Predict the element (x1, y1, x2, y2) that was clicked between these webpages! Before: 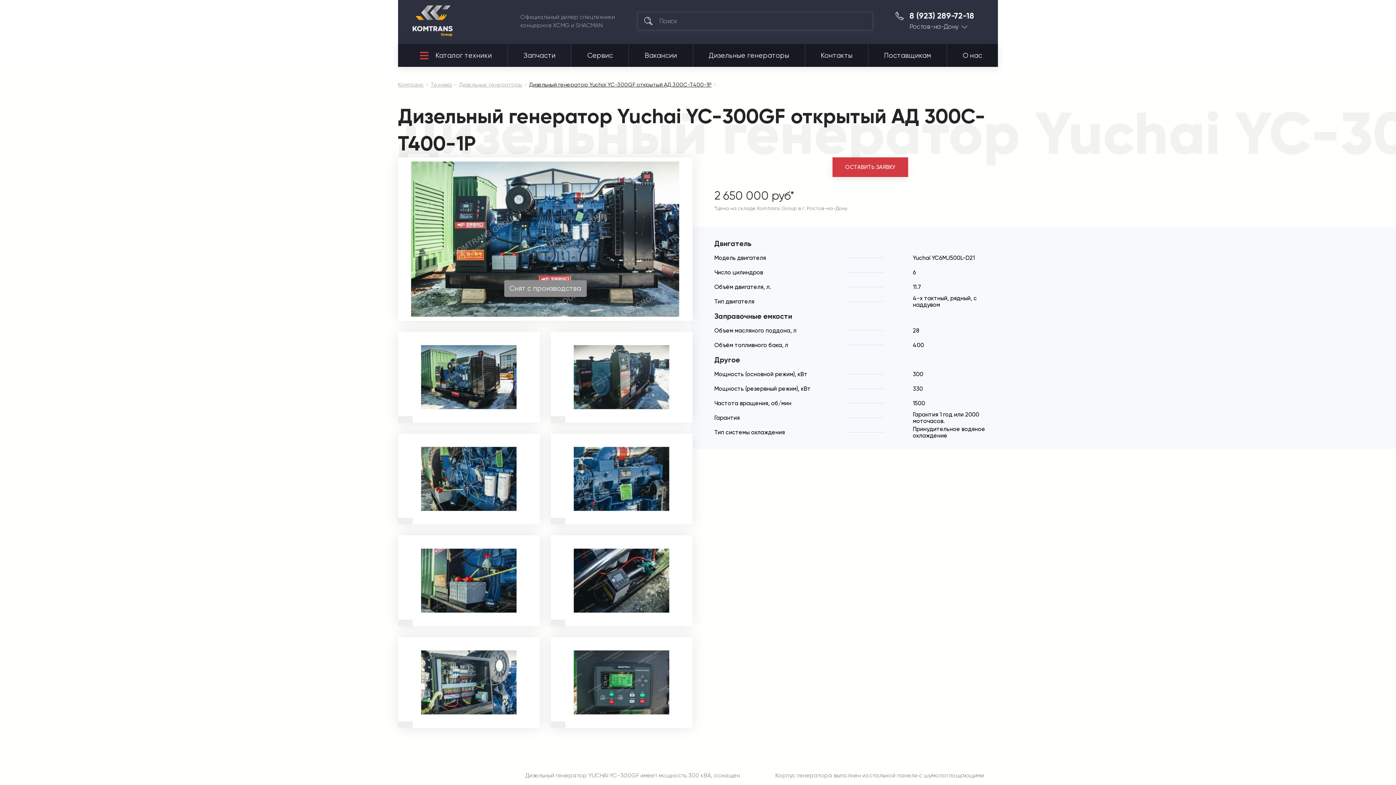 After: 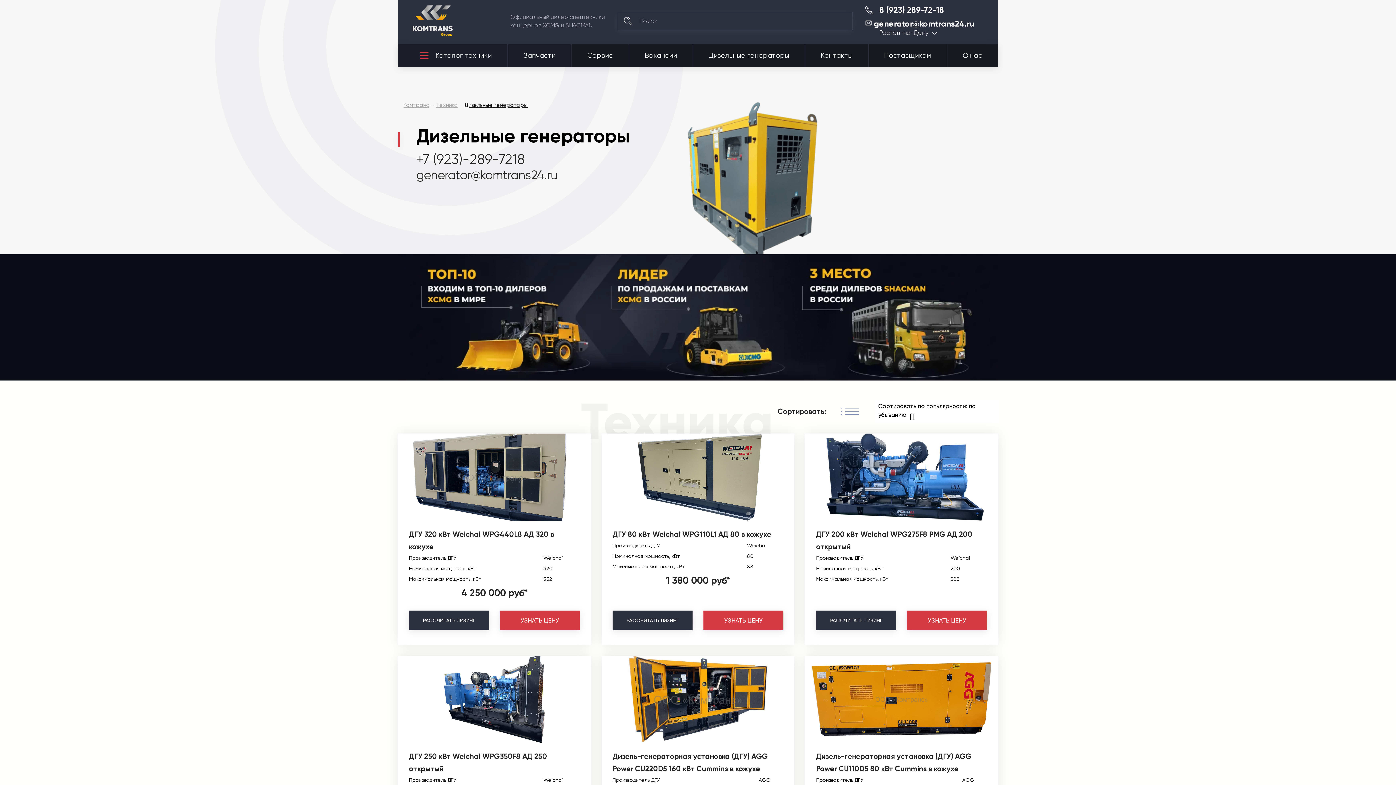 Action: bbox: (459, 81, 522, 88) label: Дизельные генераторы